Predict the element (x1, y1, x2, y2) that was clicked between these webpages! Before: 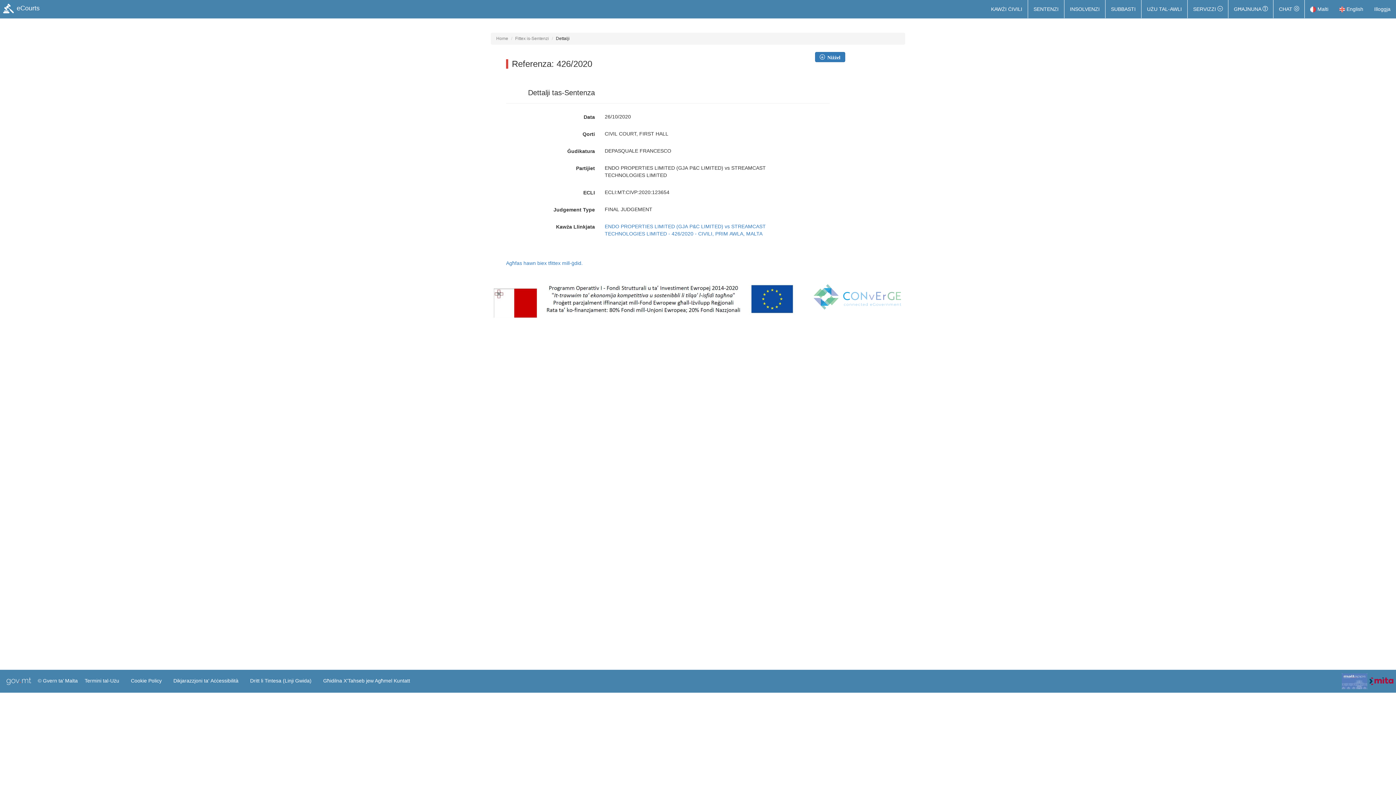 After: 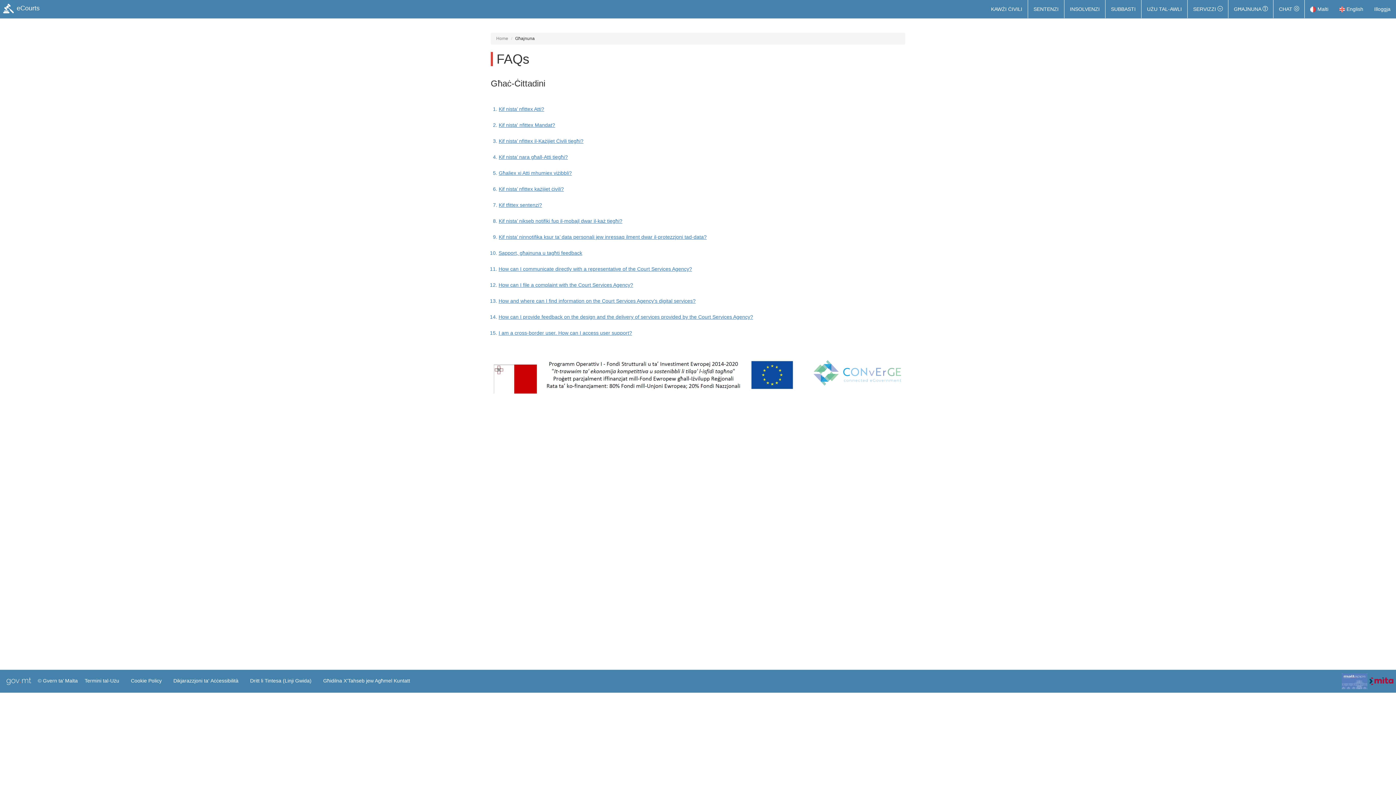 Action: bbox: (1228, 0, 1273, 18) label: GĦAJNUNA 